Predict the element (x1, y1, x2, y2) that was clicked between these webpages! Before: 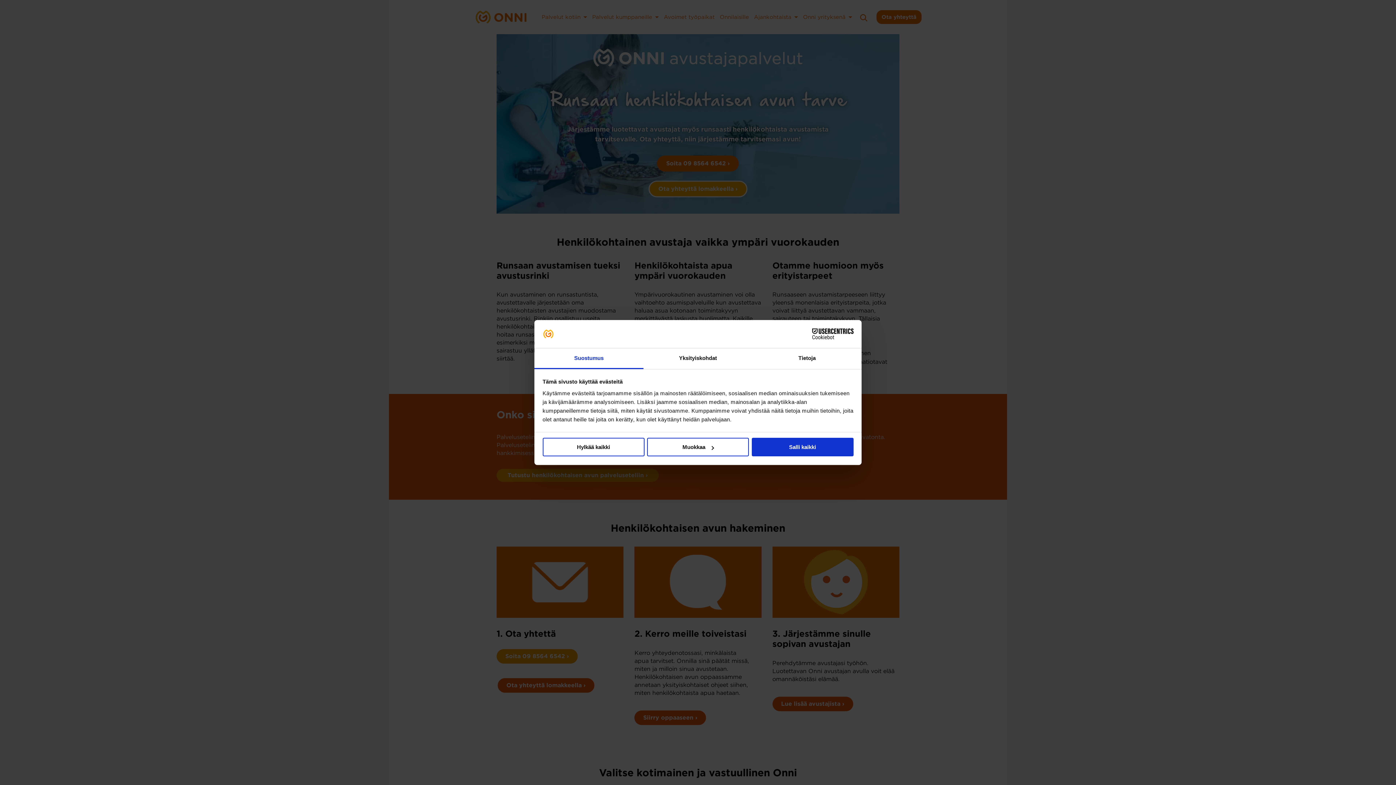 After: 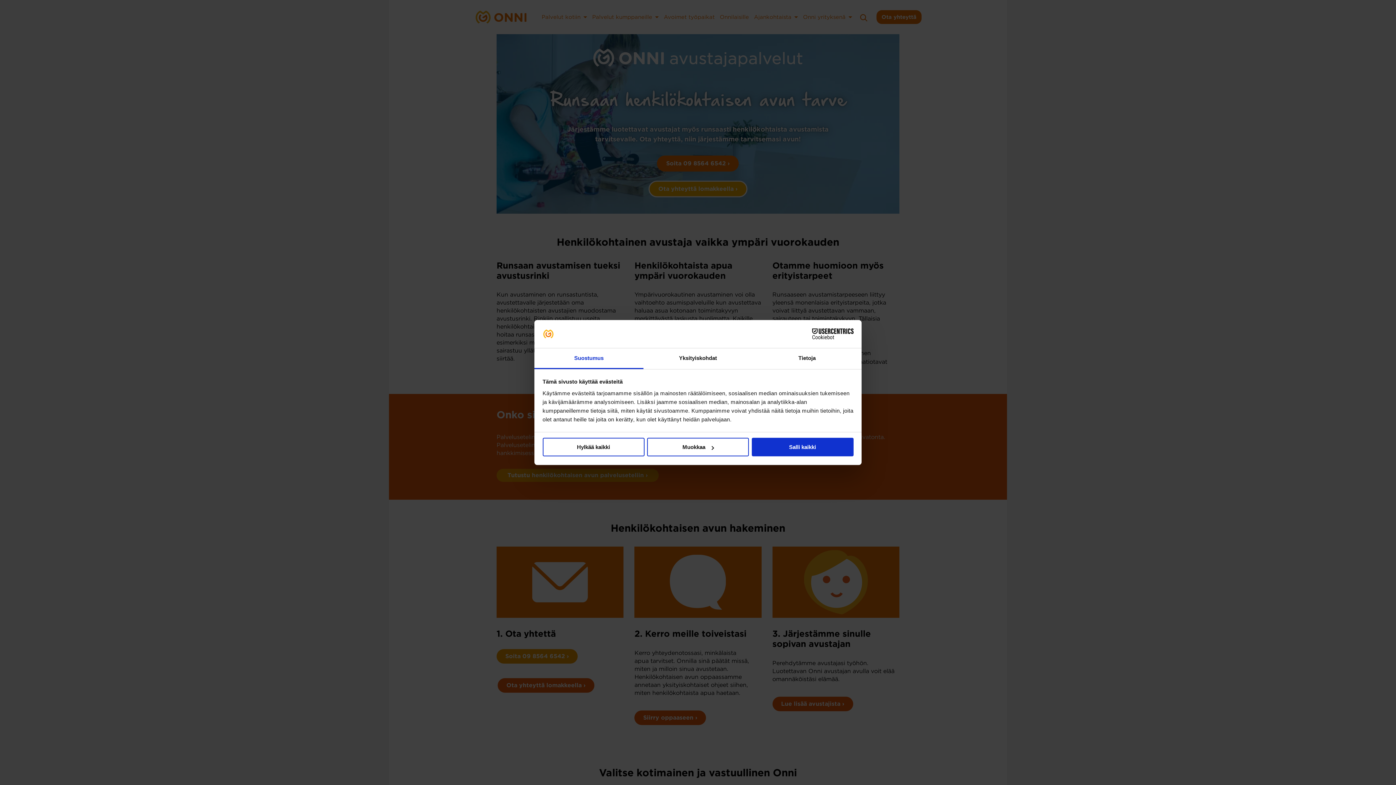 Action: bbox: (790, 328, 853, 339) label: Cookiebot - opens in a new window